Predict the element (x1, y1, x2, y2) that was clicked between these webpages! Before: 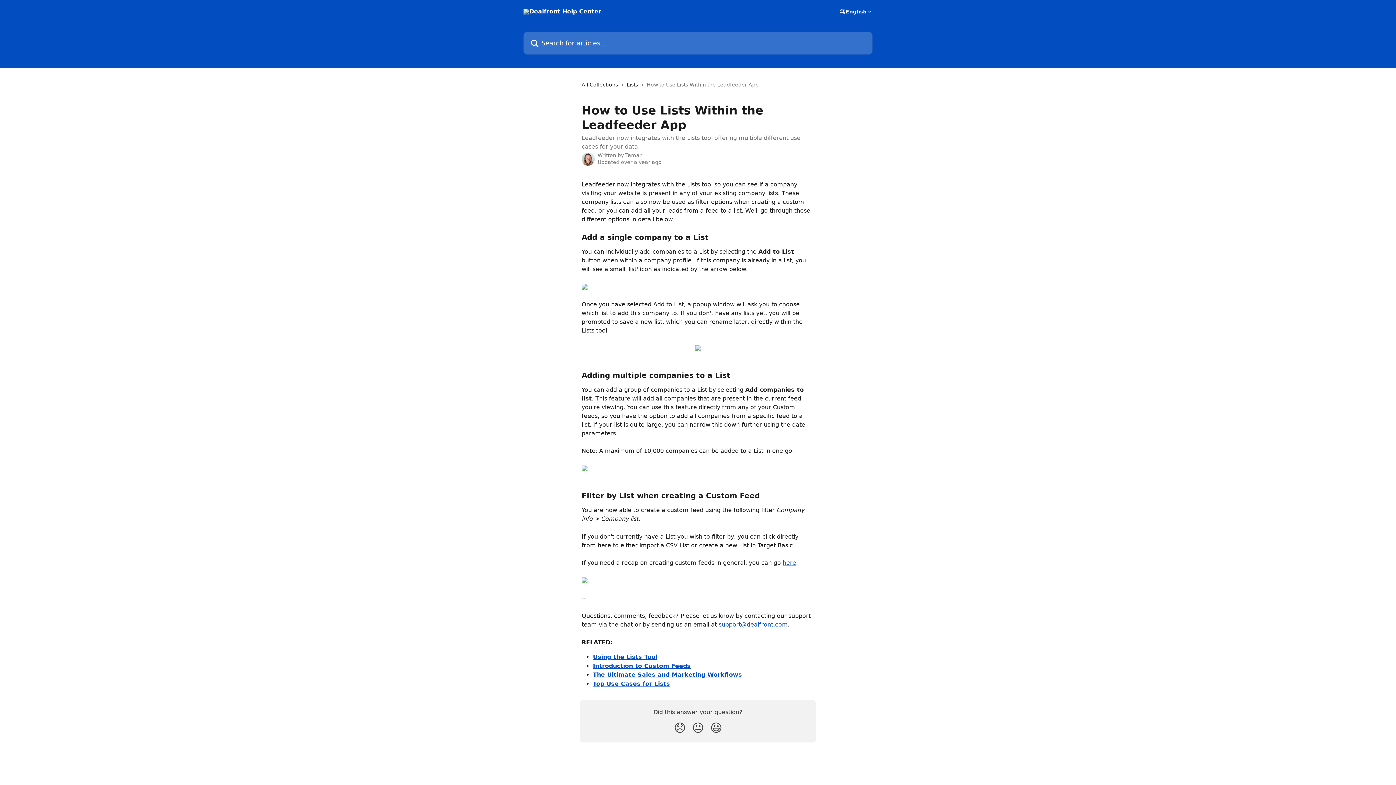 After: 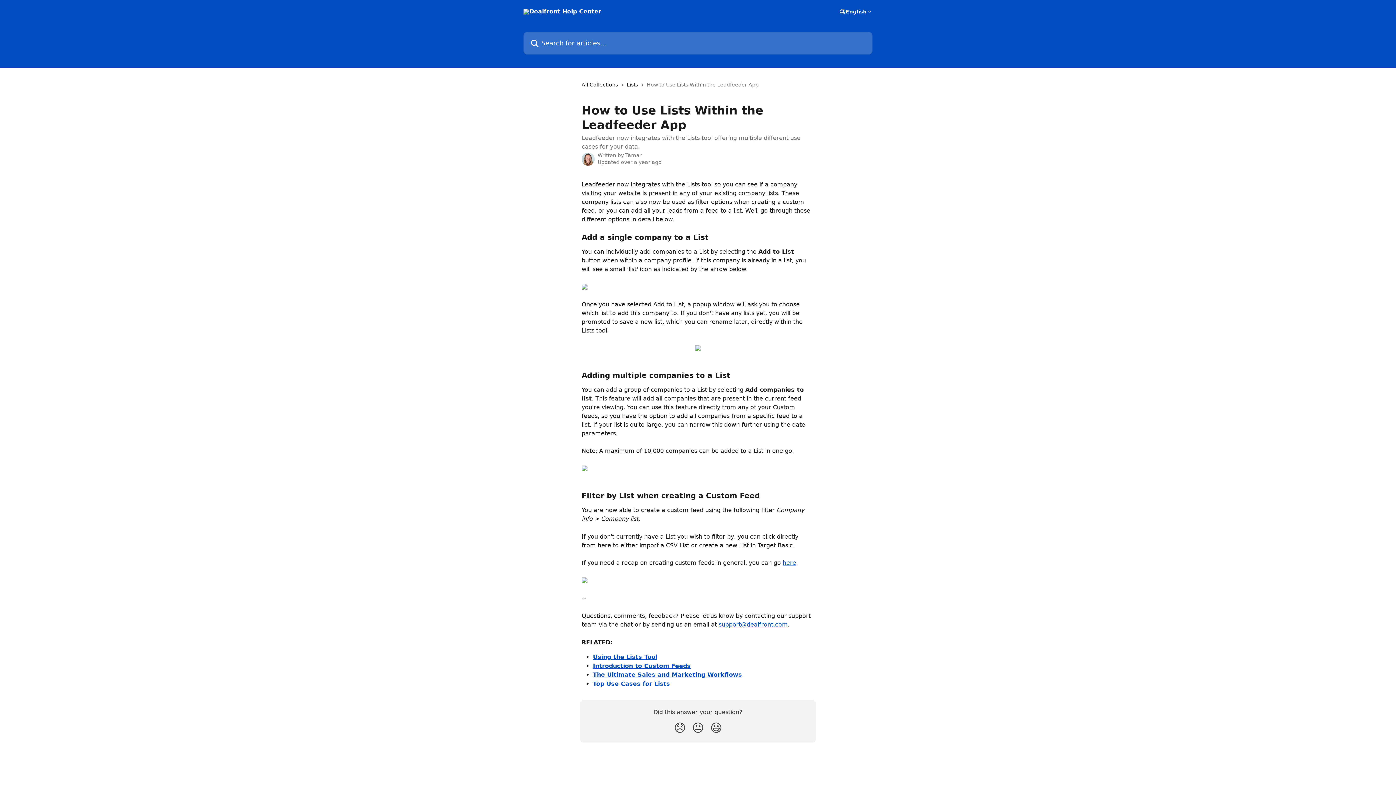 Action: label: Top Use Cases for Lists bbox: (593, 680, 670, 687)